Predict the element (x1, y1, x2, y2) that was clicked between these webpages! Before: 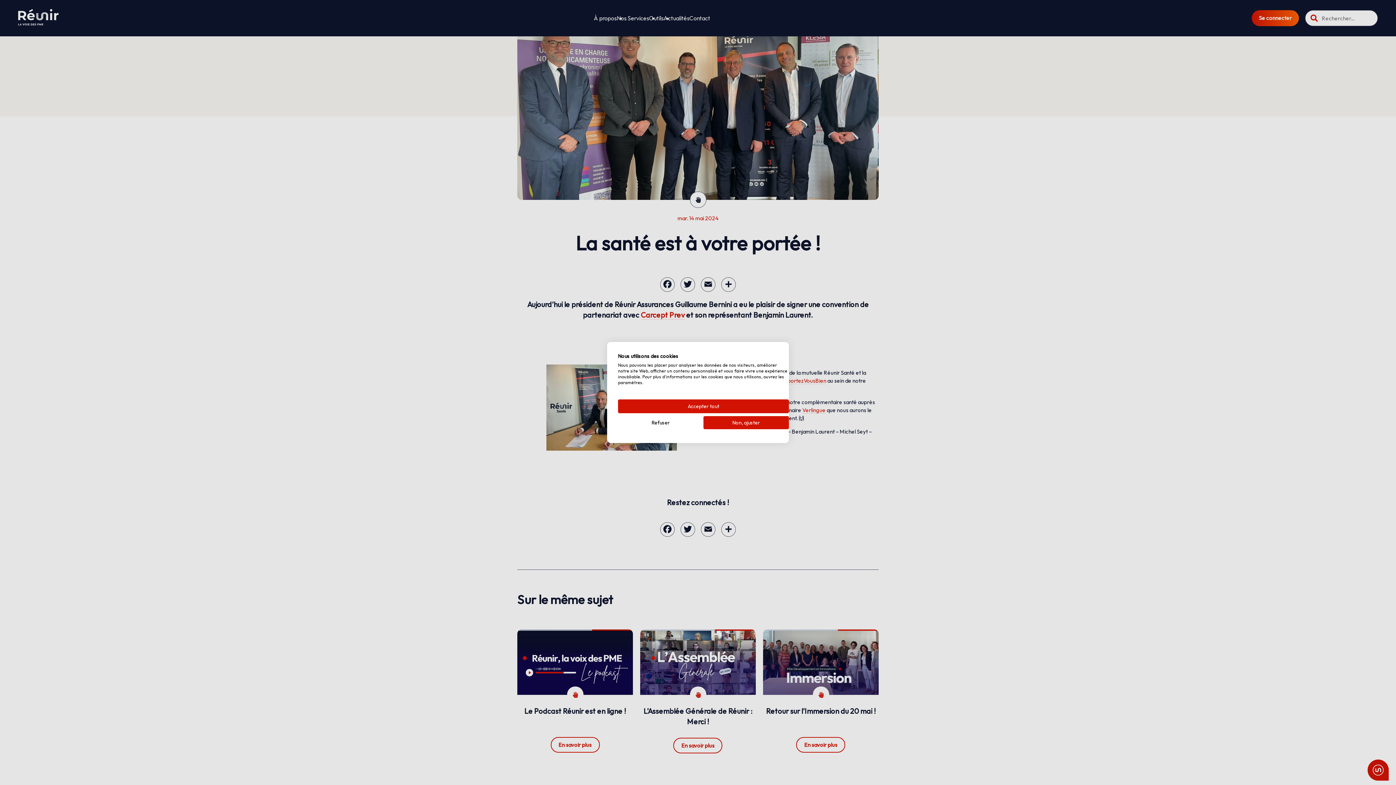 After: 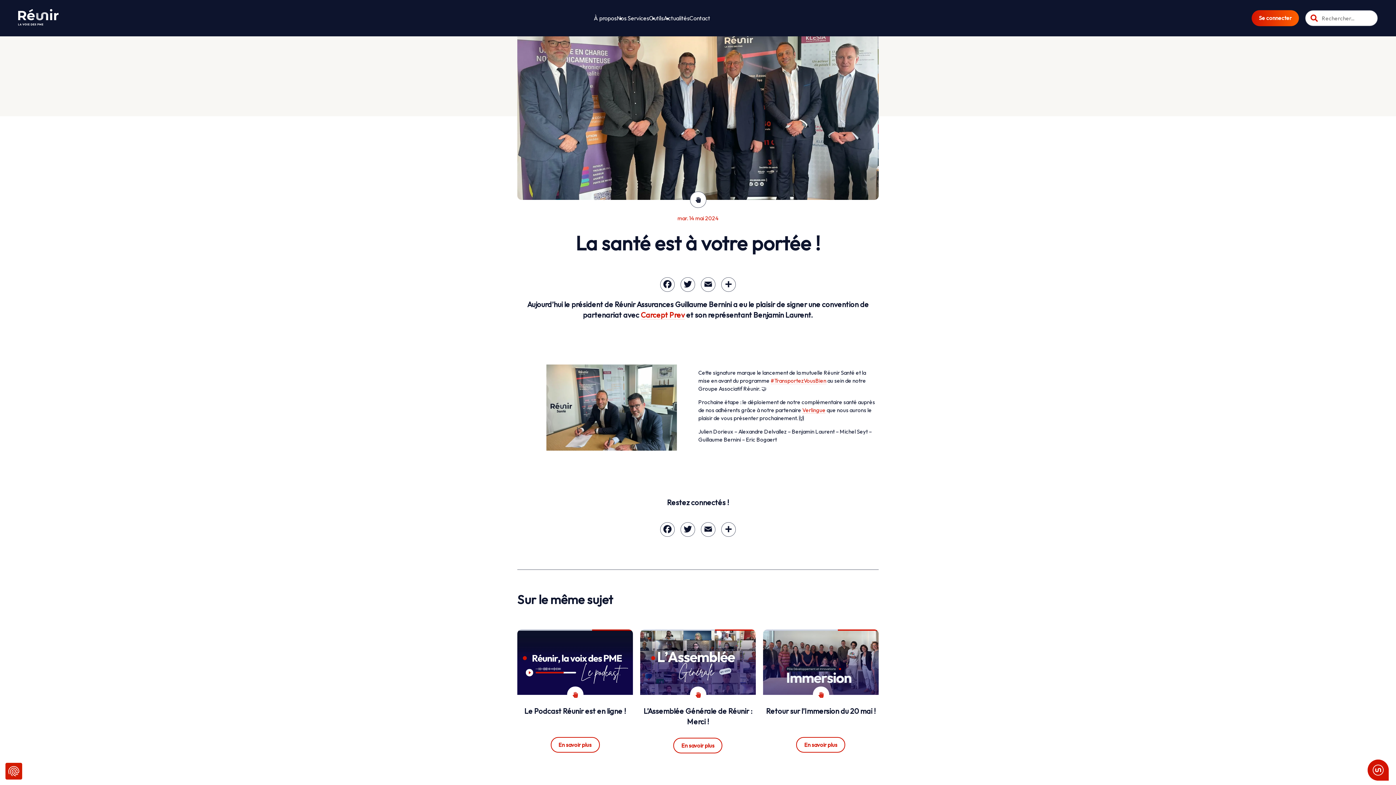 Action: bbox: (618, 399, 789, 413) label: Accepter tous les cookies